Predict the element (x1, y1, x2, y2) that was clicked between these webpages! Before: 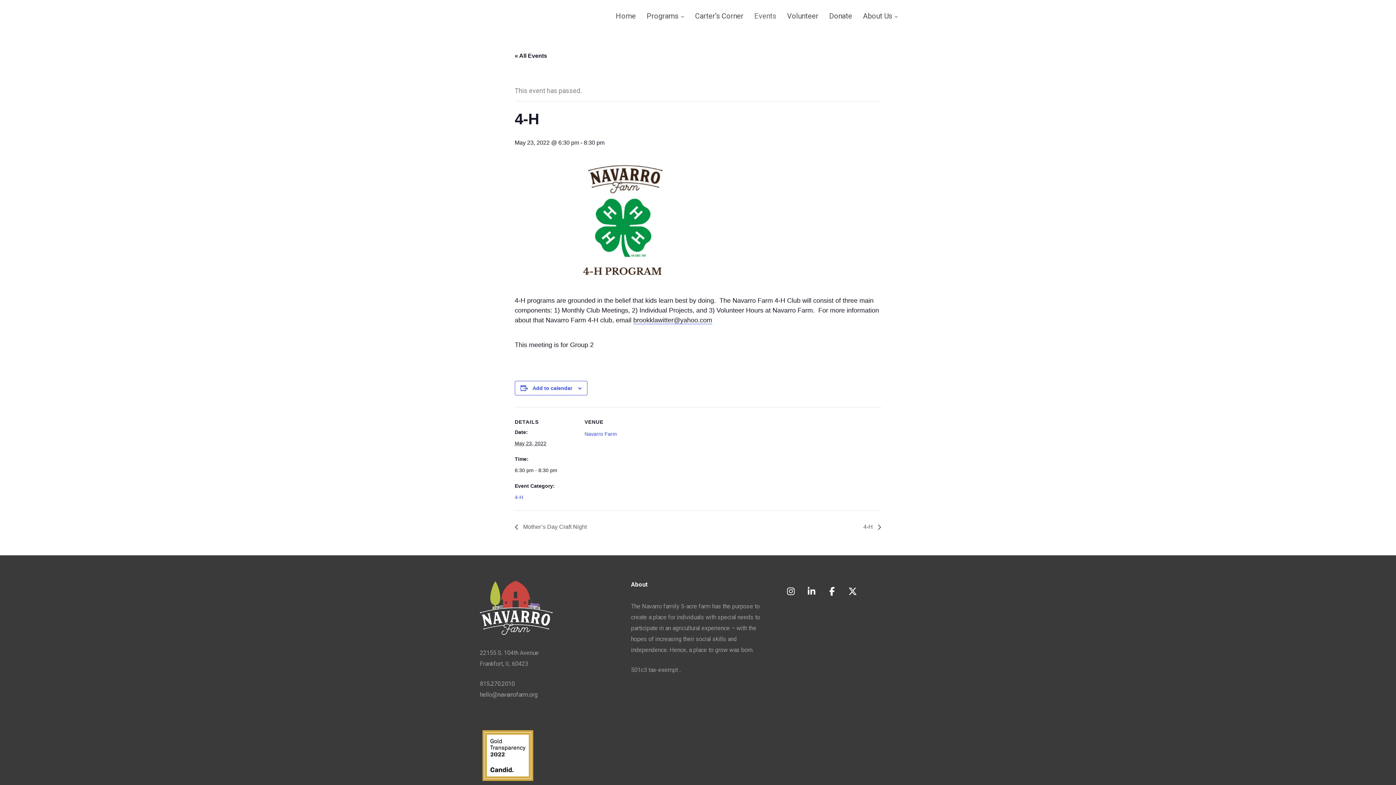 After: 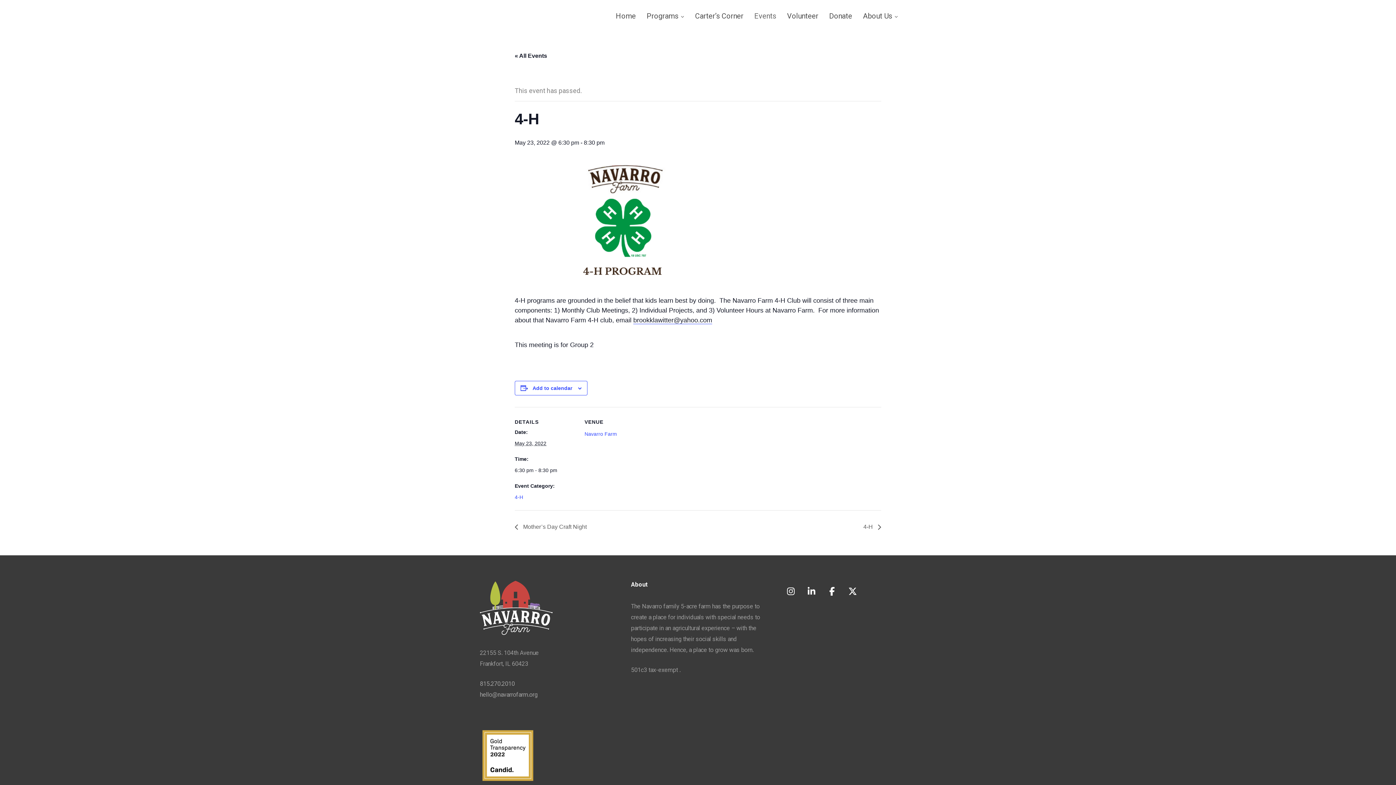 Action: bbox: (782, 582, 799, 600) label: Navarro Farm on Instagram